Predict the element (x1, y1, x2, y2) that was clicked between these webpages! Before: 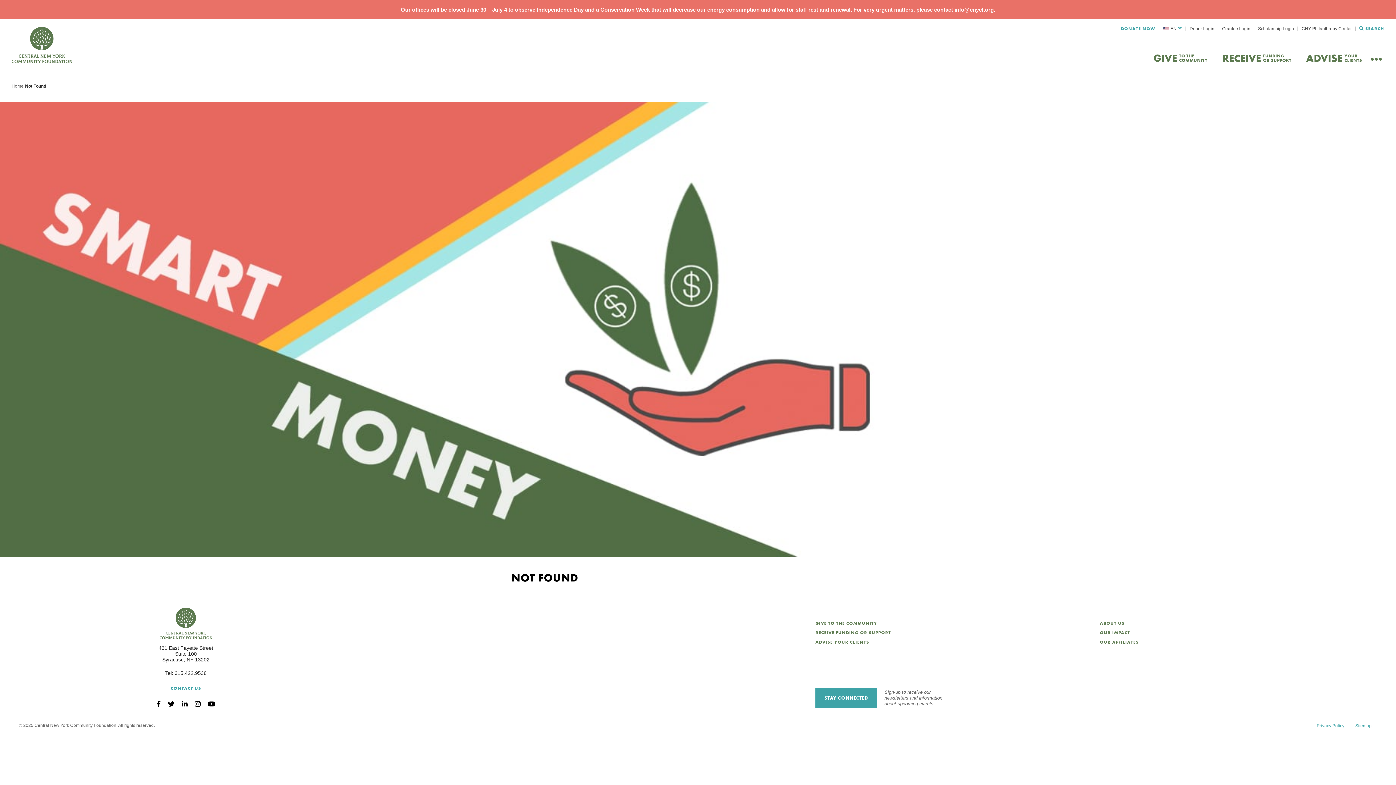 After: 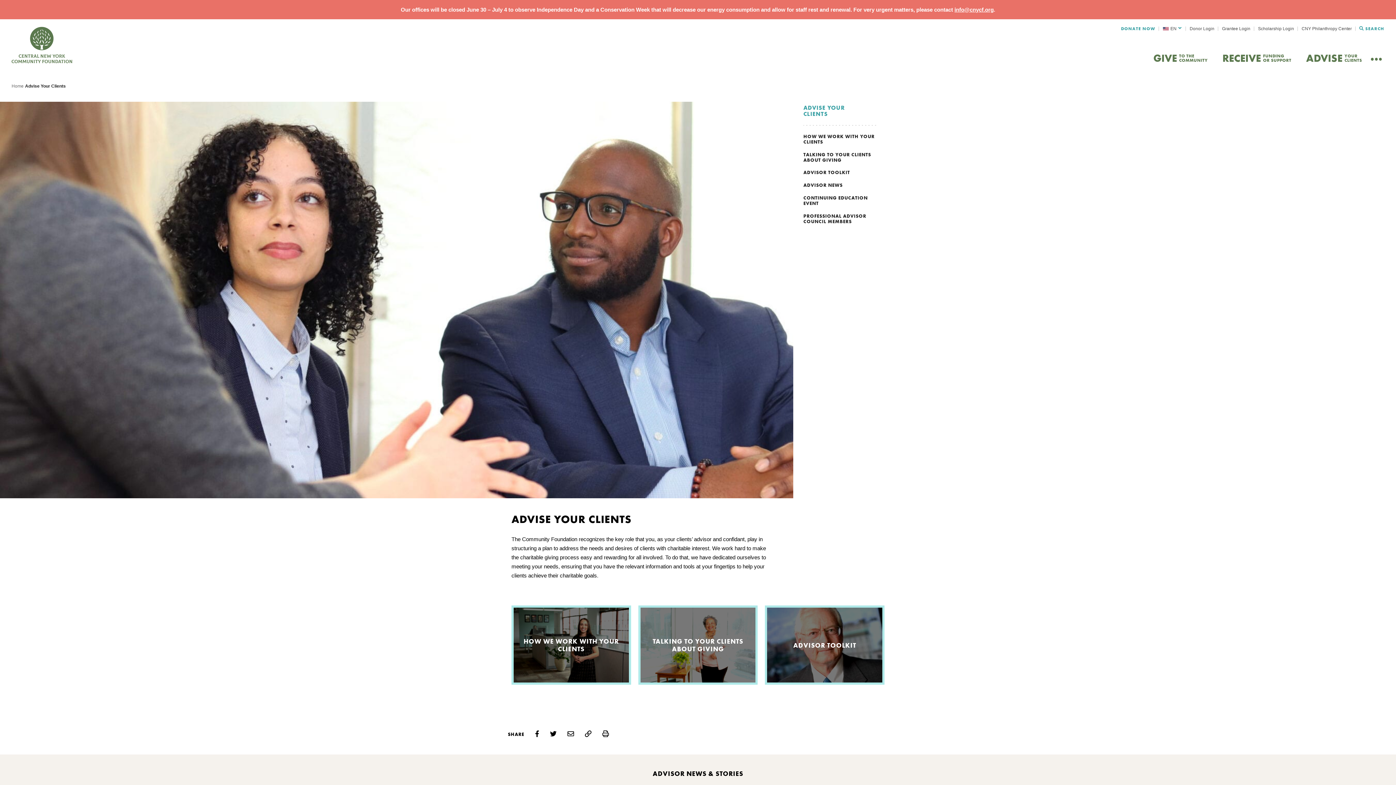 Action: label: ADVISE YOURCLIENTS bbox: (1297, 52, 1368, 65)